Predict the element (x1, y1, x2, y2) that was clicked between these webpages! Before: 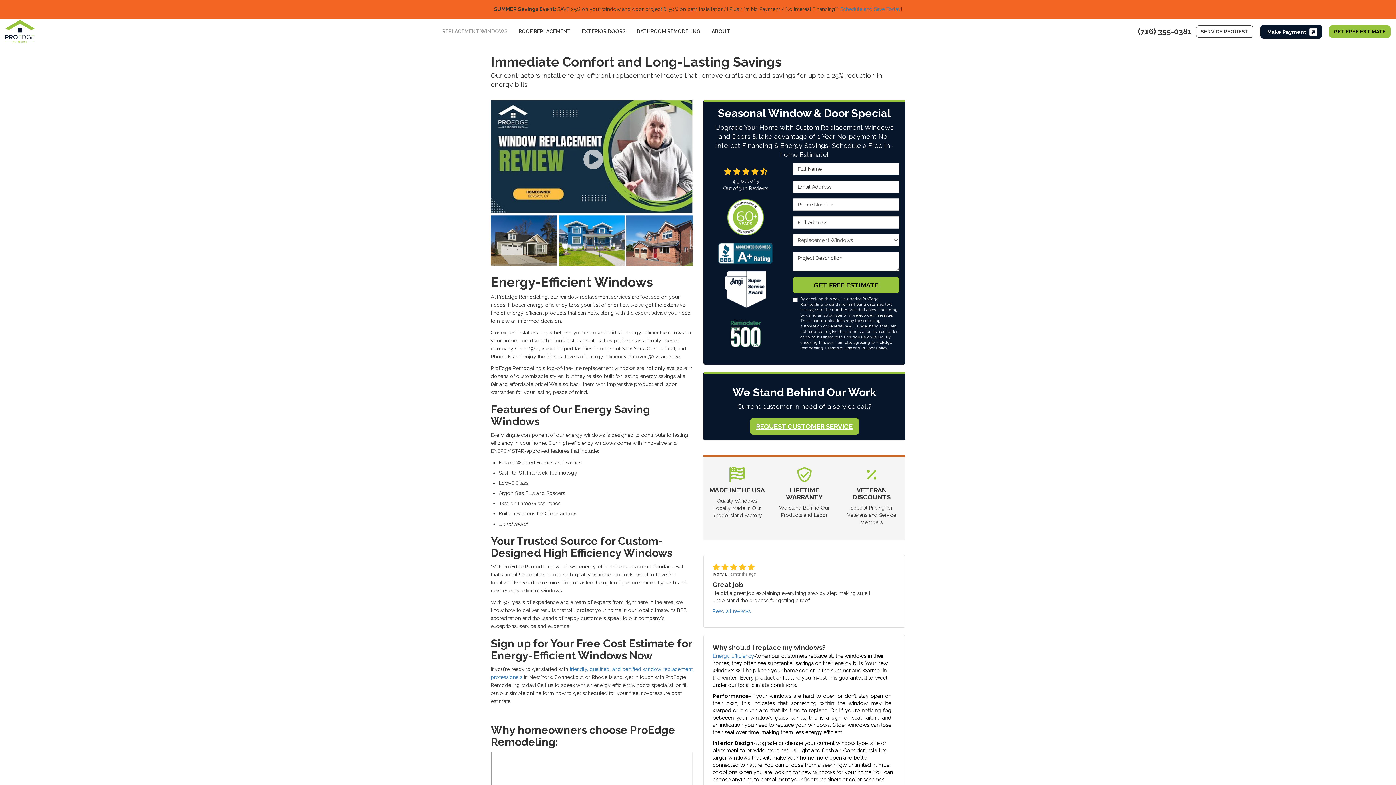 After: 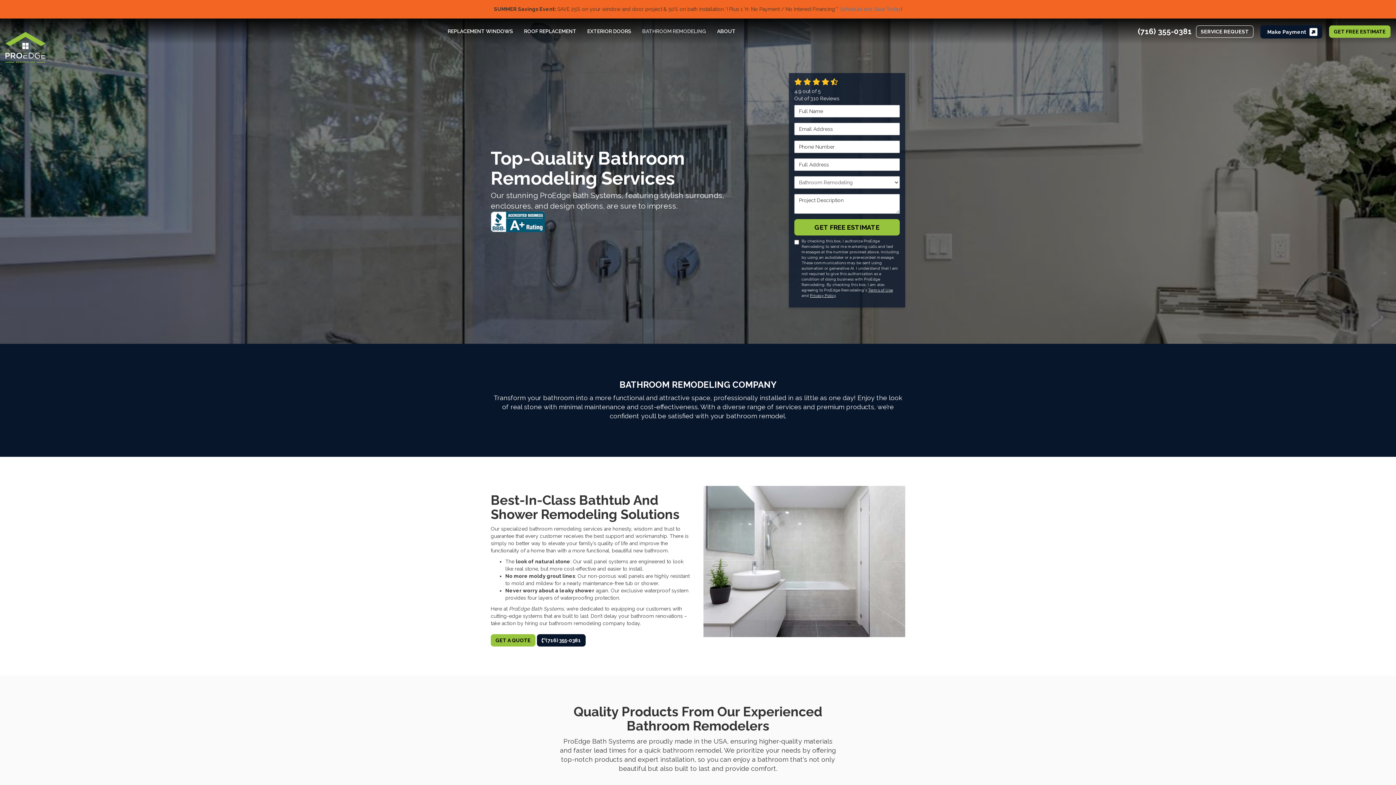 Action: bbox: (631, 18, 706, 44) label: BATHROOM REMODELING